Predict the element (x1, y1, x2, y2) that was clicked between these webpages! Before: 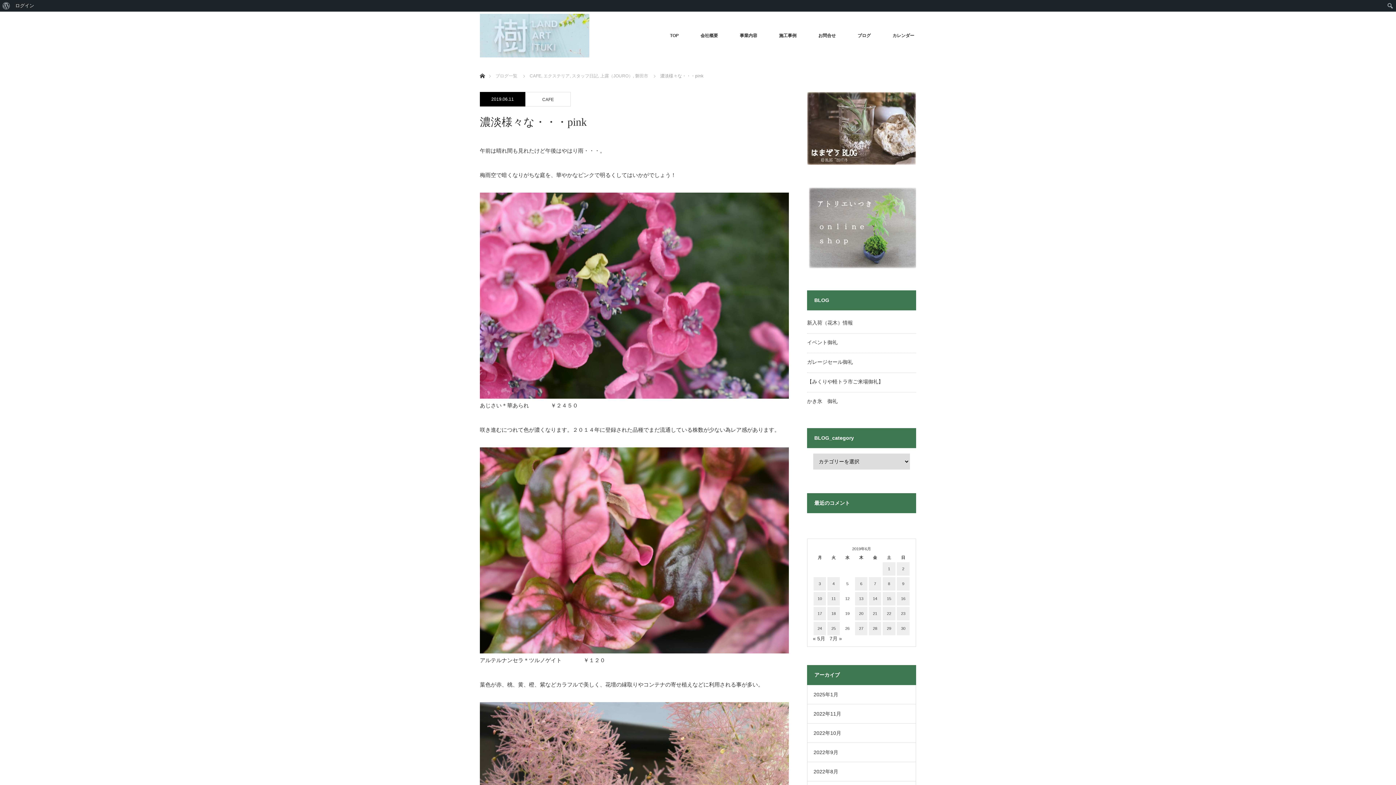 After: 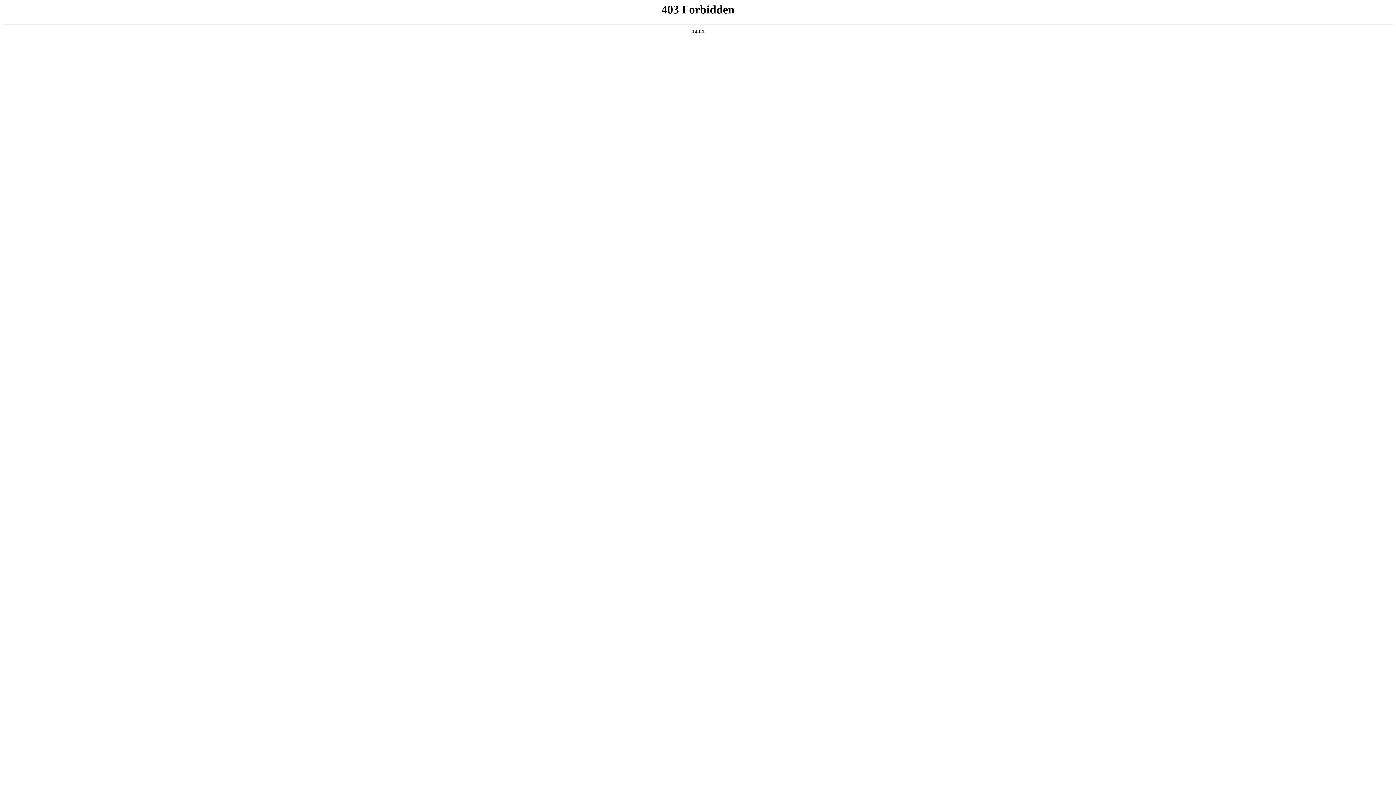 Action: label: ログイン bbox: (12, 0, 37, 11)